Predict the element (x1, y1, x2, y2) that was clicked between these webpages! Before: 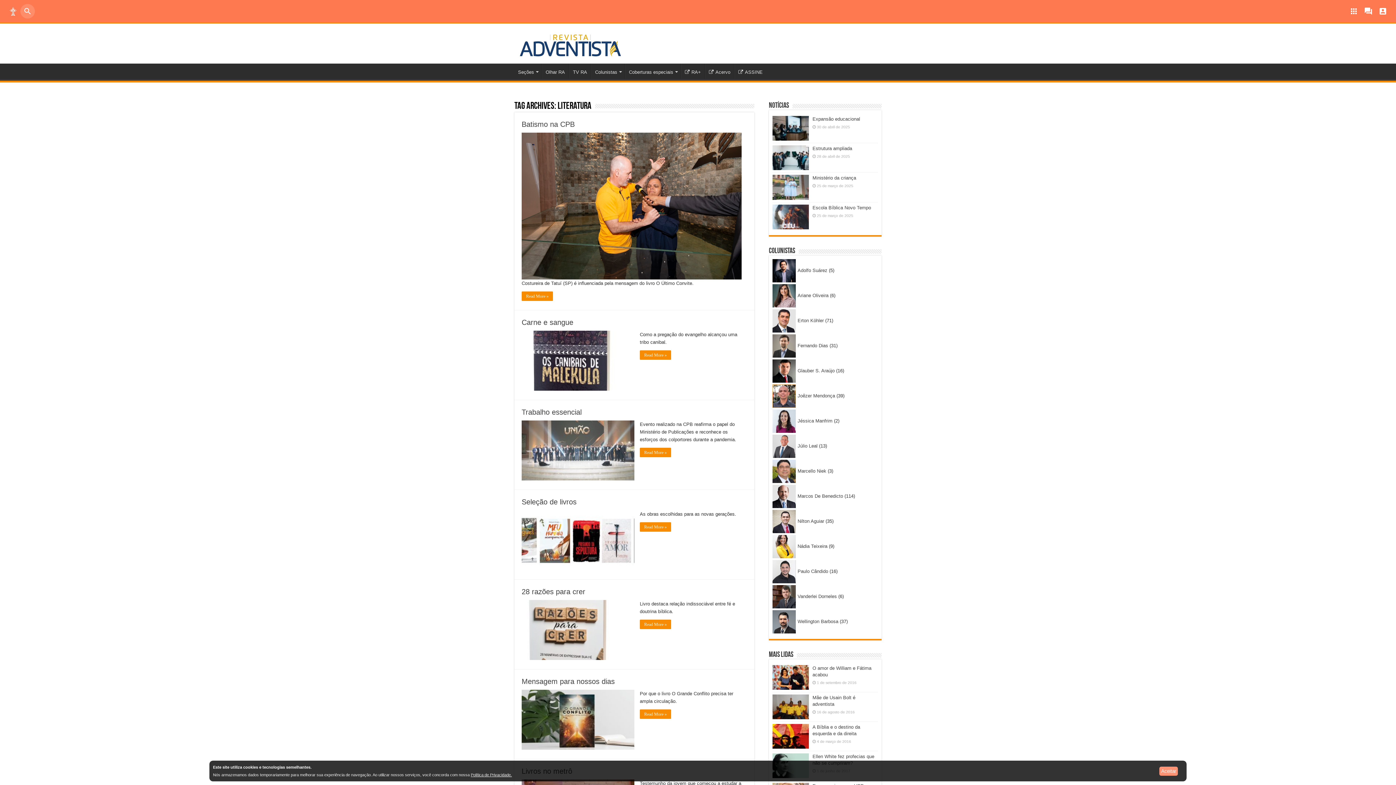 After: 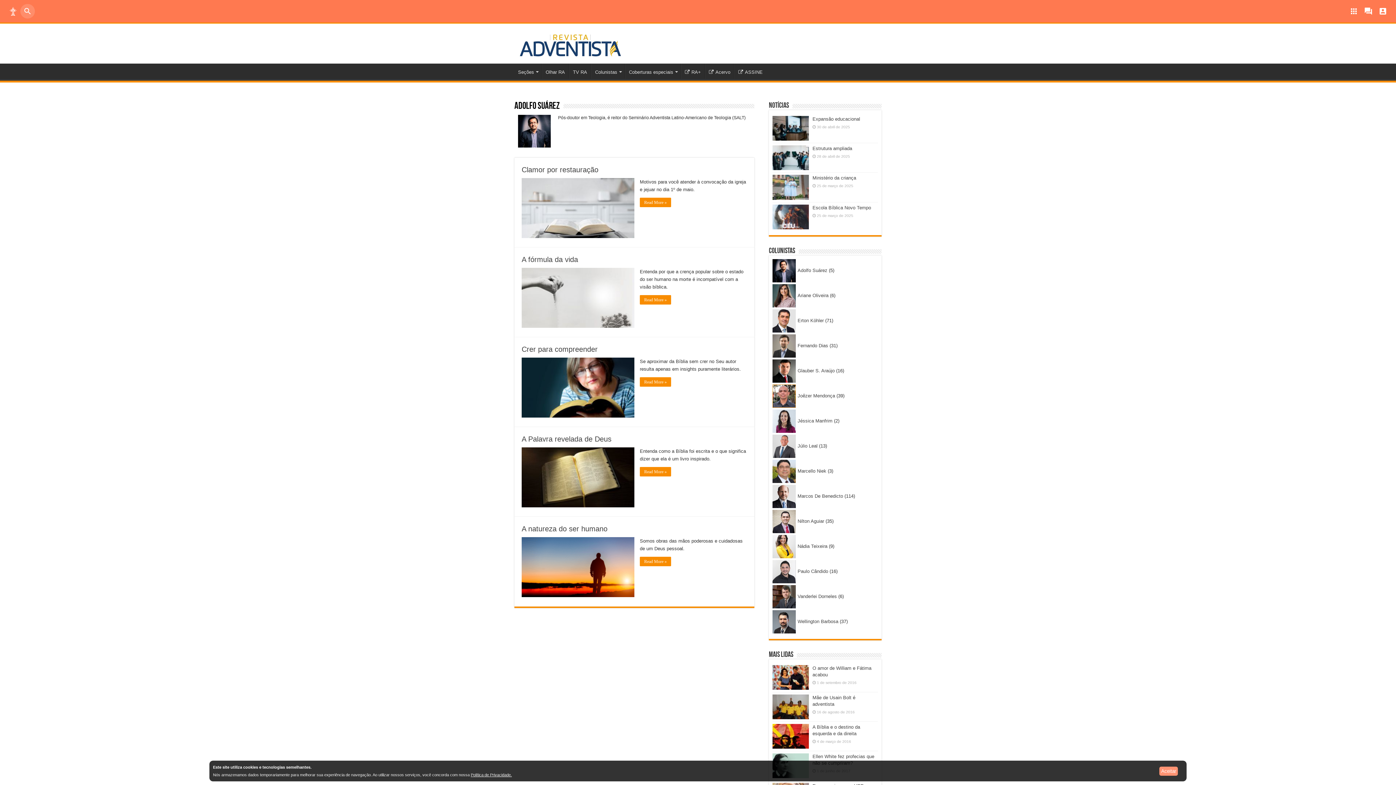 Action: label: Adolfo Suárez bbox: (797, 267, 827, 273)